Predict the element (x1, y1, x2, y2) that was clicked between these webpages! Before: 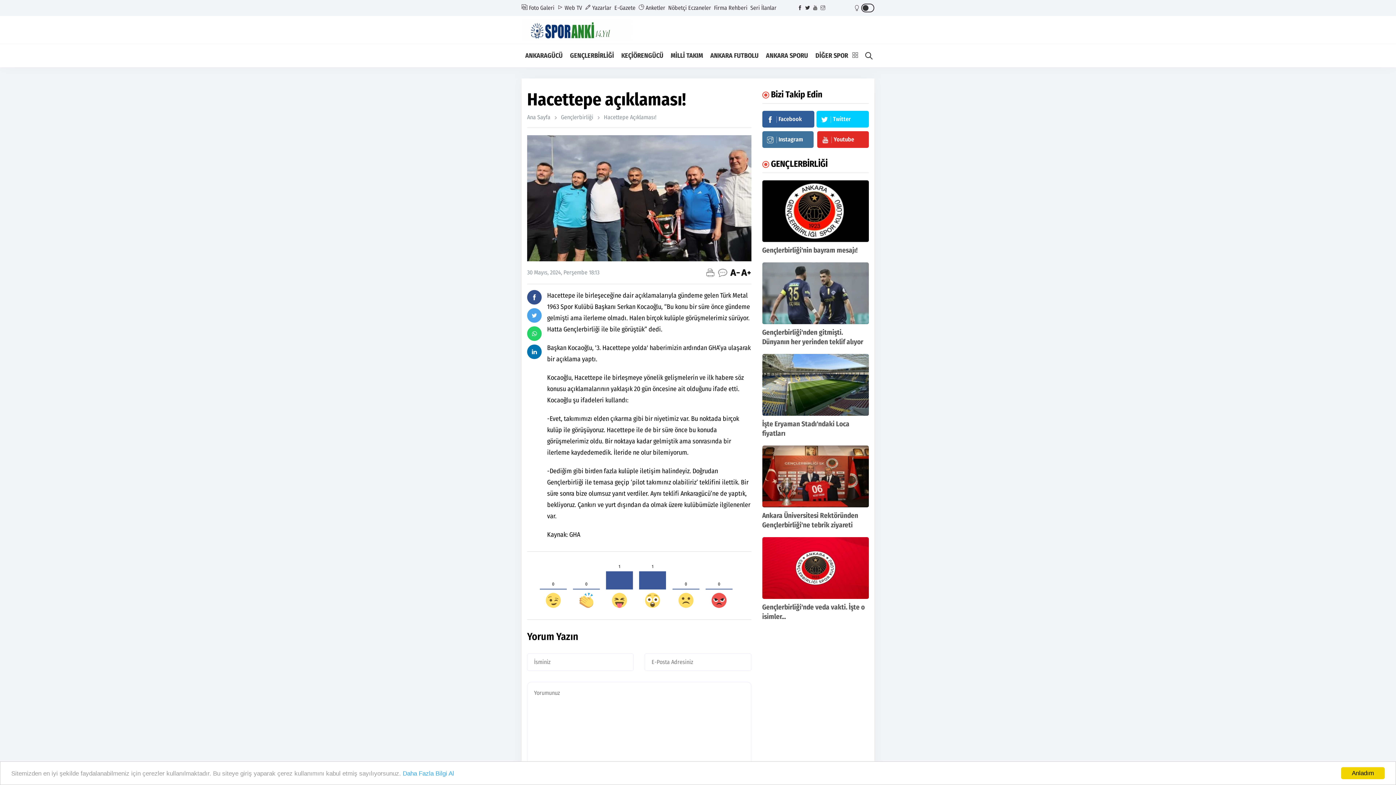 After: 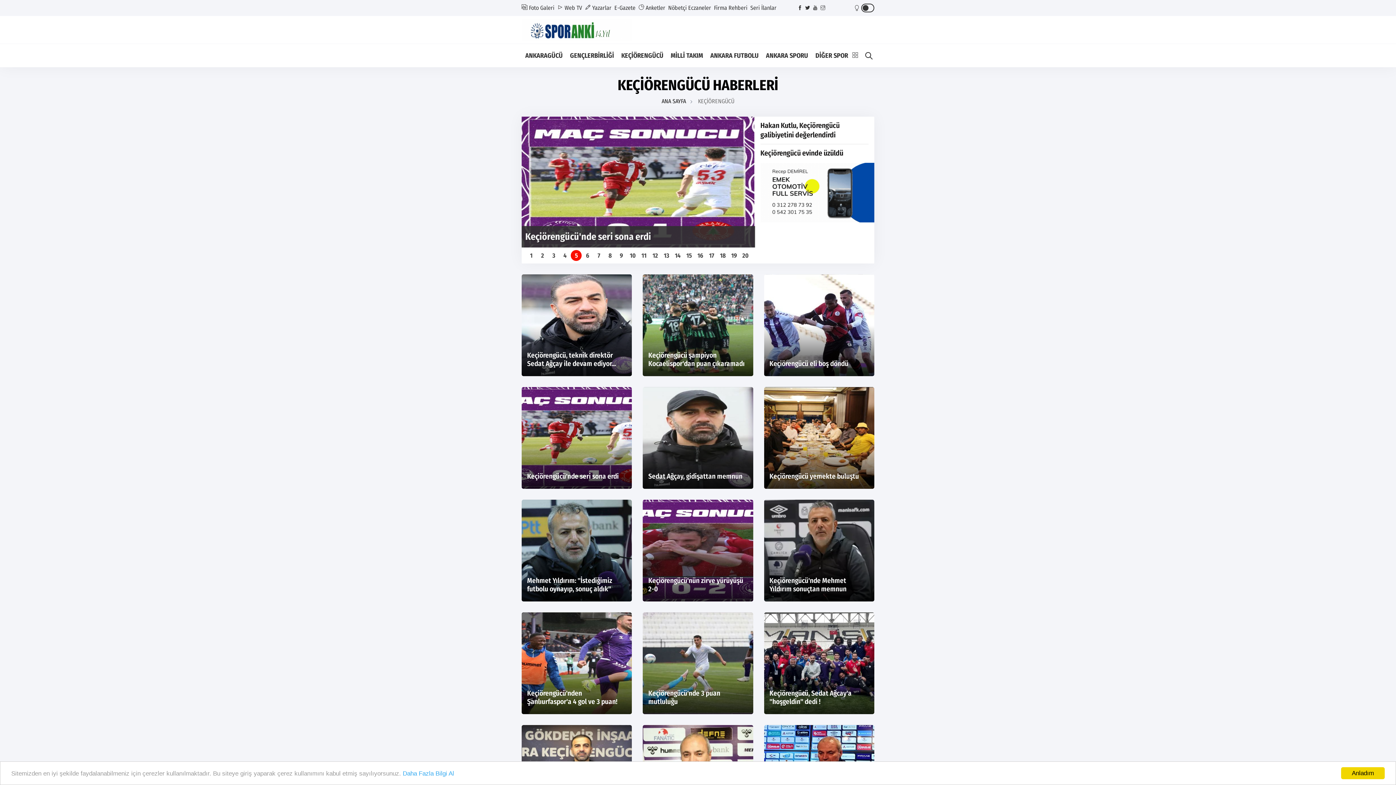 Action: bbox: (617, 45, 667, 66) label: KEÇİÖRENGÜCÜ